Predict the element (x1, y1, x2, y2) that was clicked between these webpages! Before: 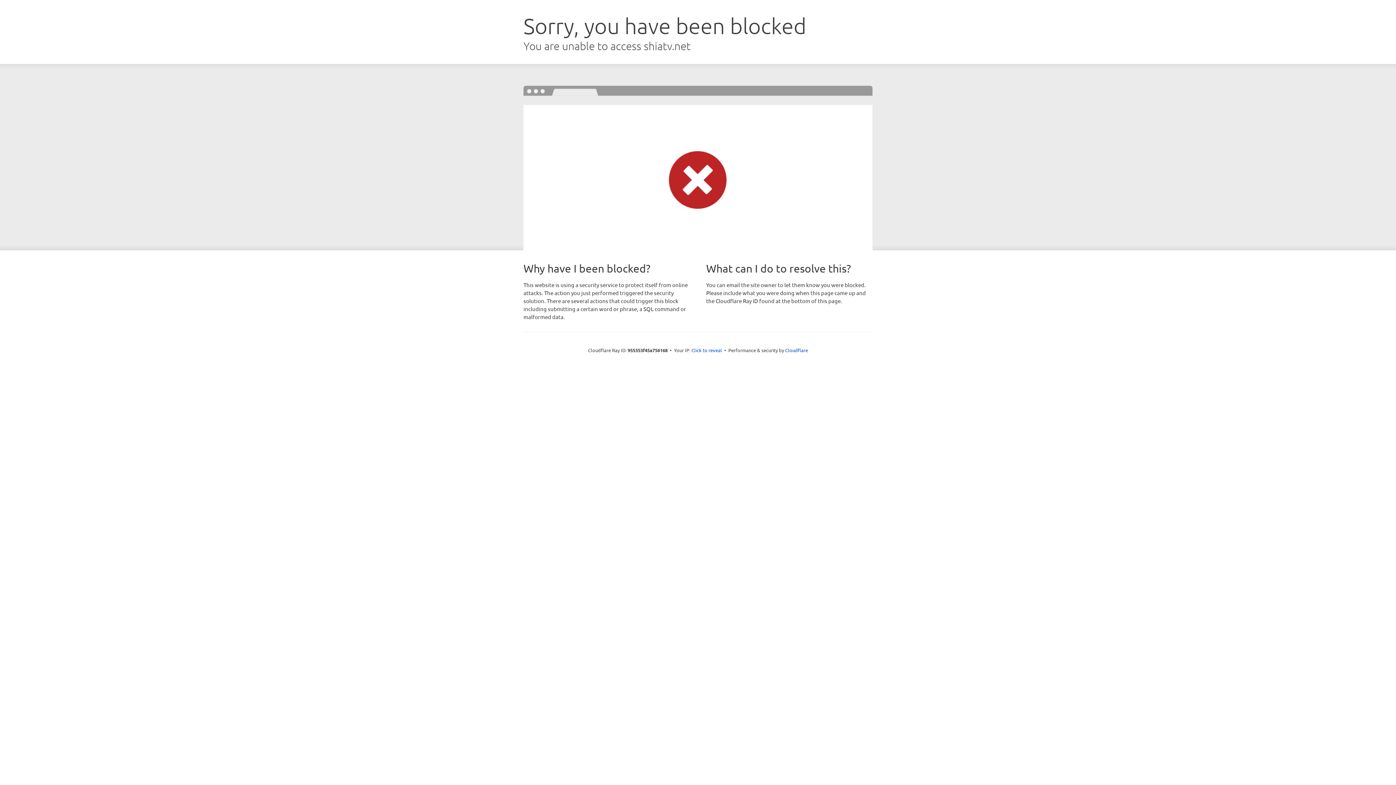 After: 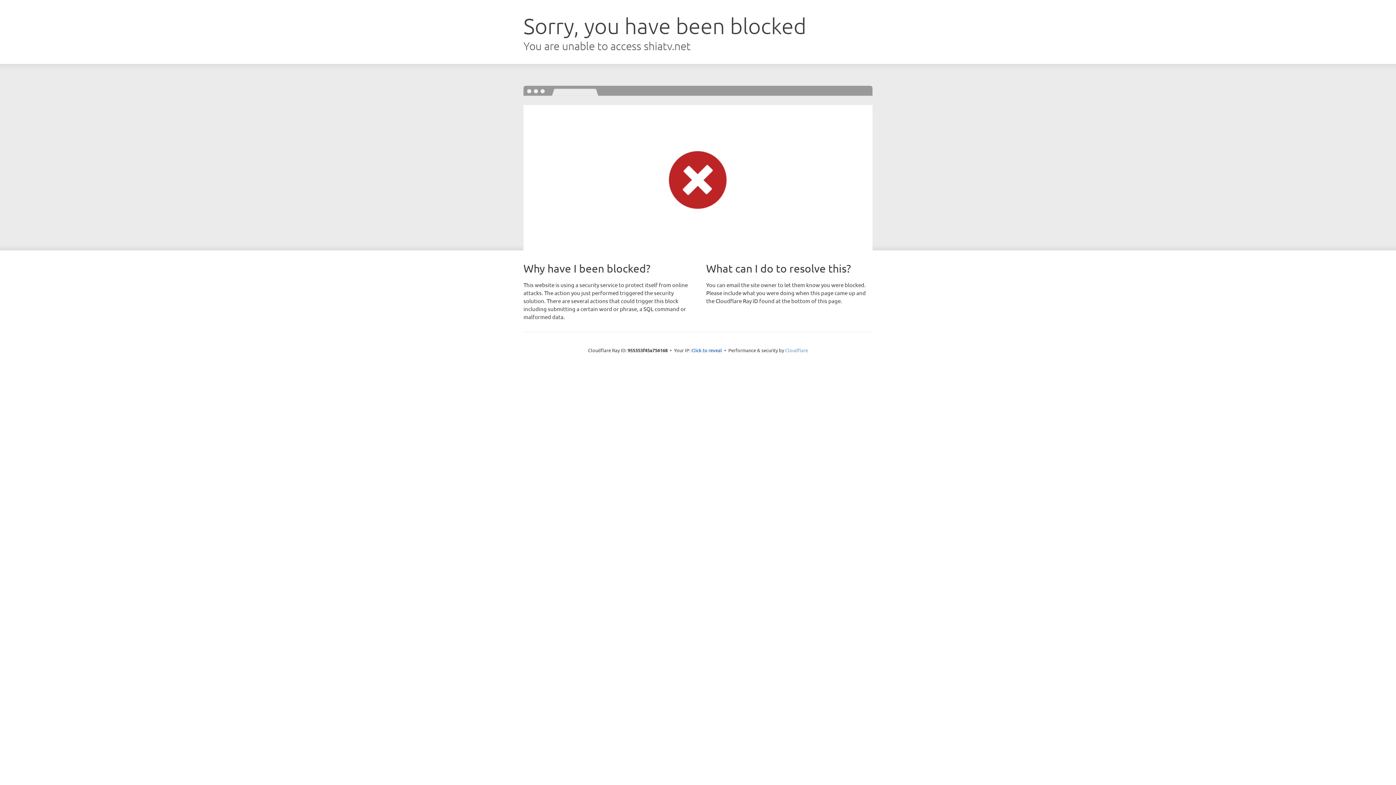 Action: label: Cloudflare bbox: (785, 347, 808, 353)